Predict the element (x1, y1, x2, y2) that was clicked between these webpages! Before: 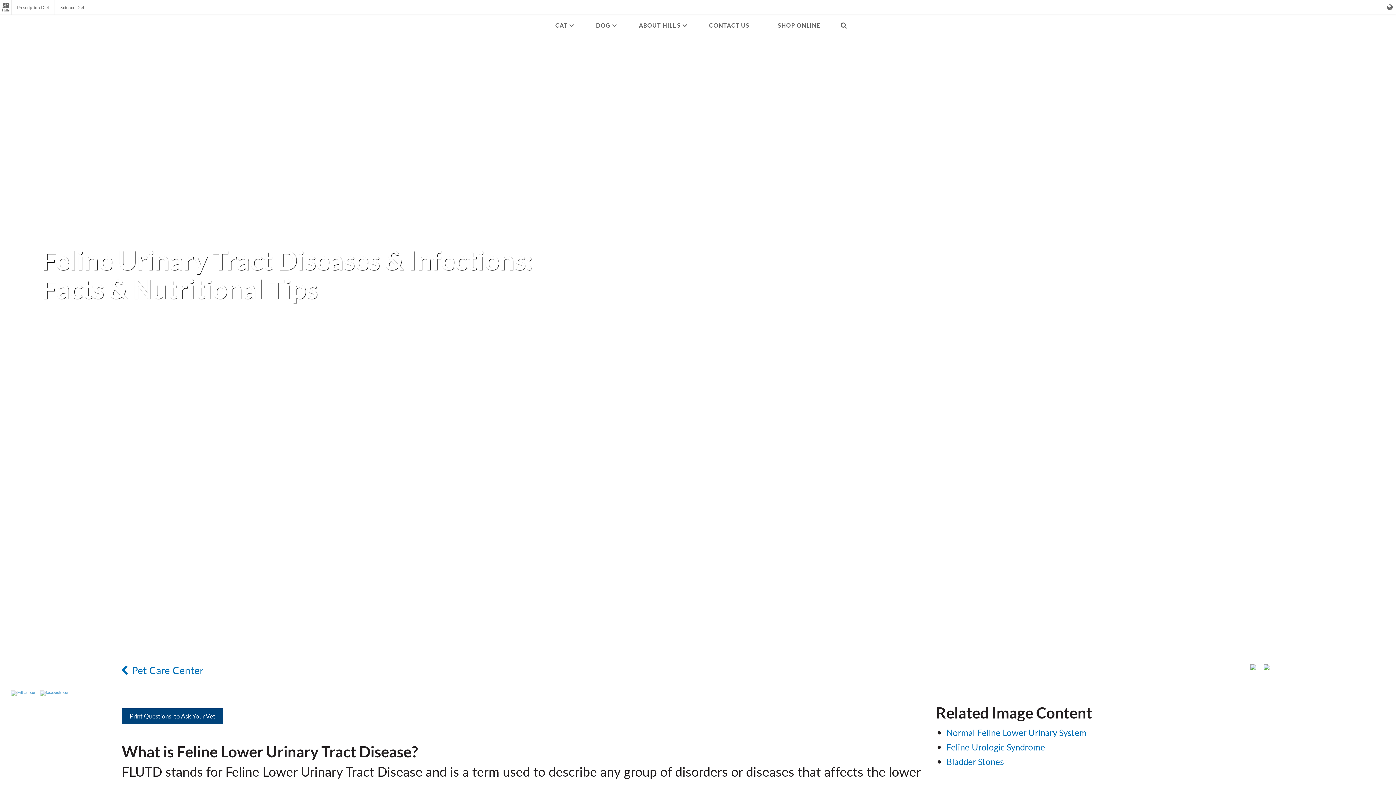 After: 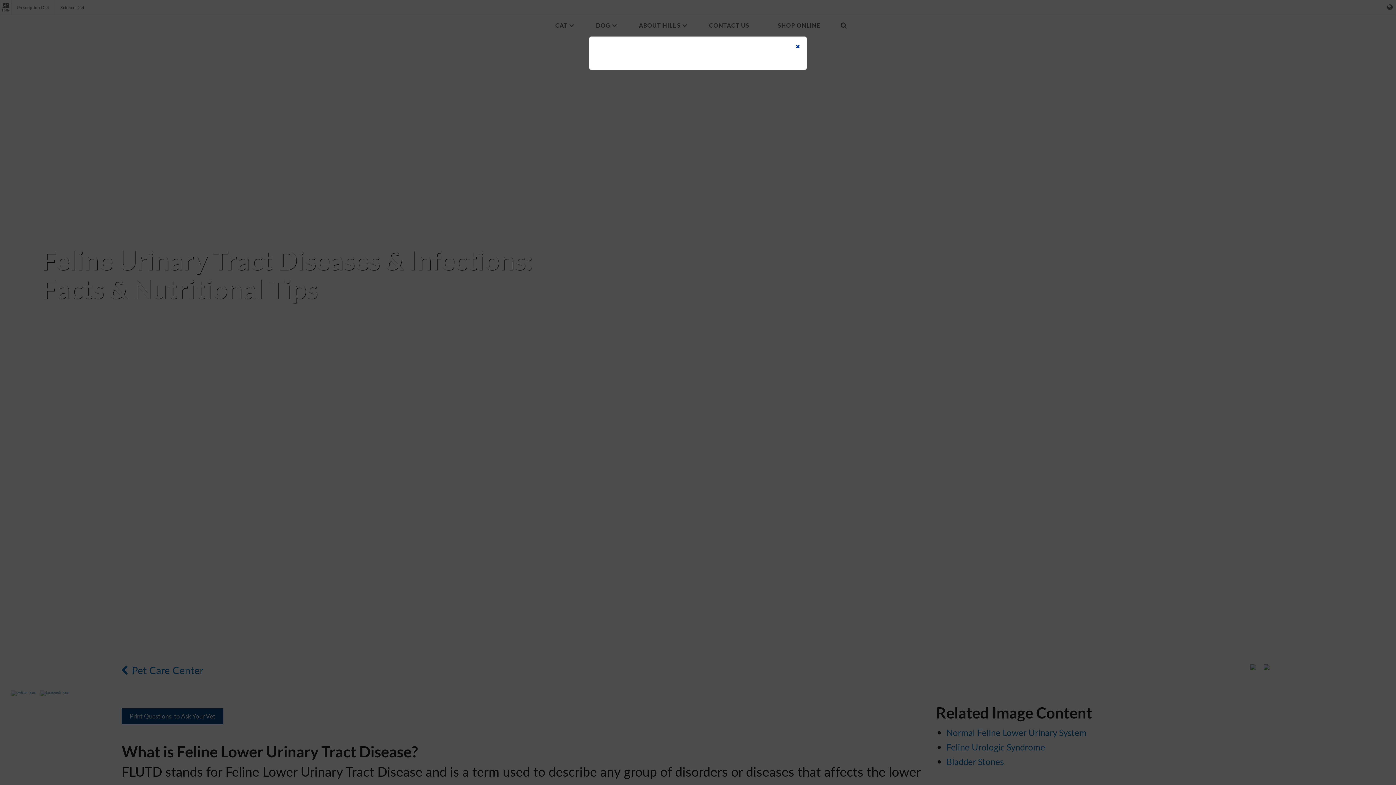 Action: label: Bladder Stones bbox: (946, 756, 1003, 768)